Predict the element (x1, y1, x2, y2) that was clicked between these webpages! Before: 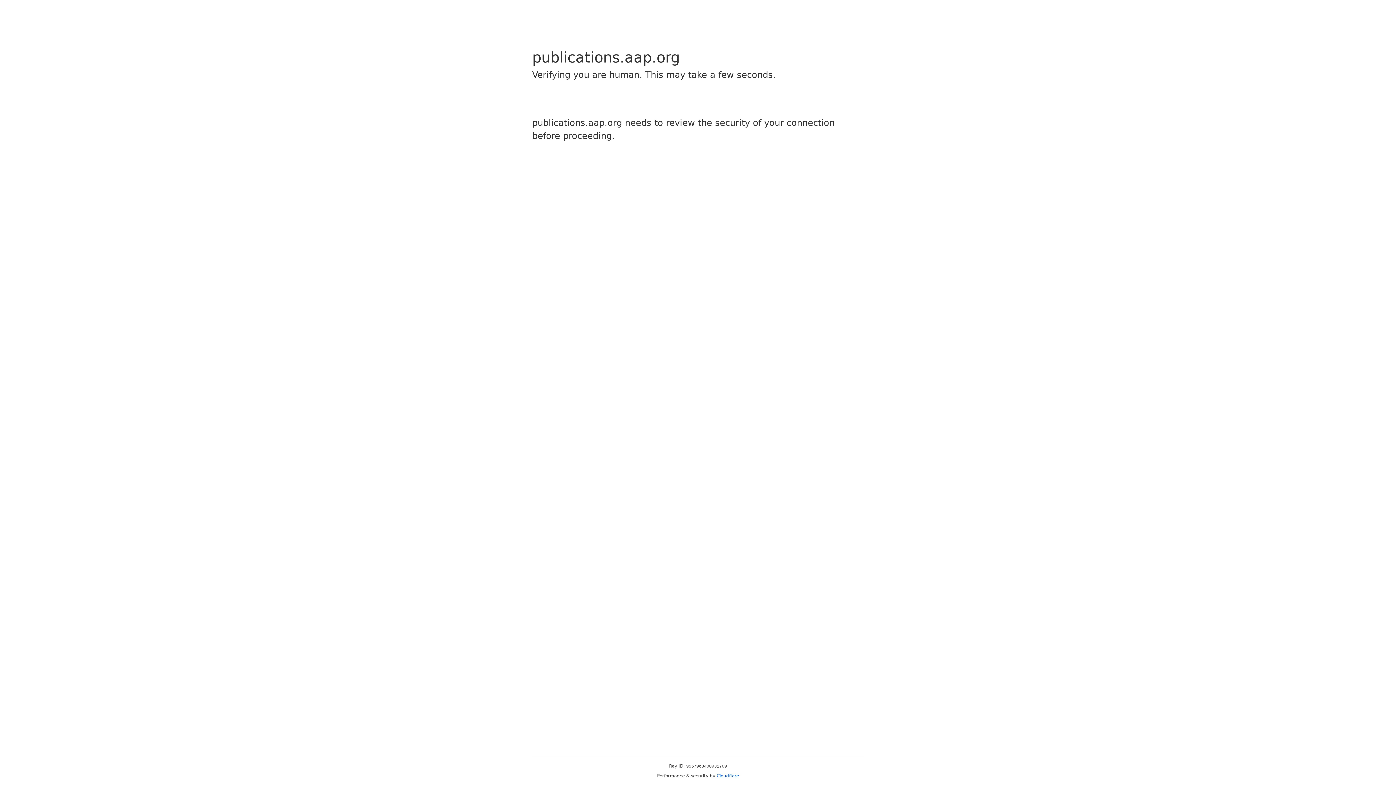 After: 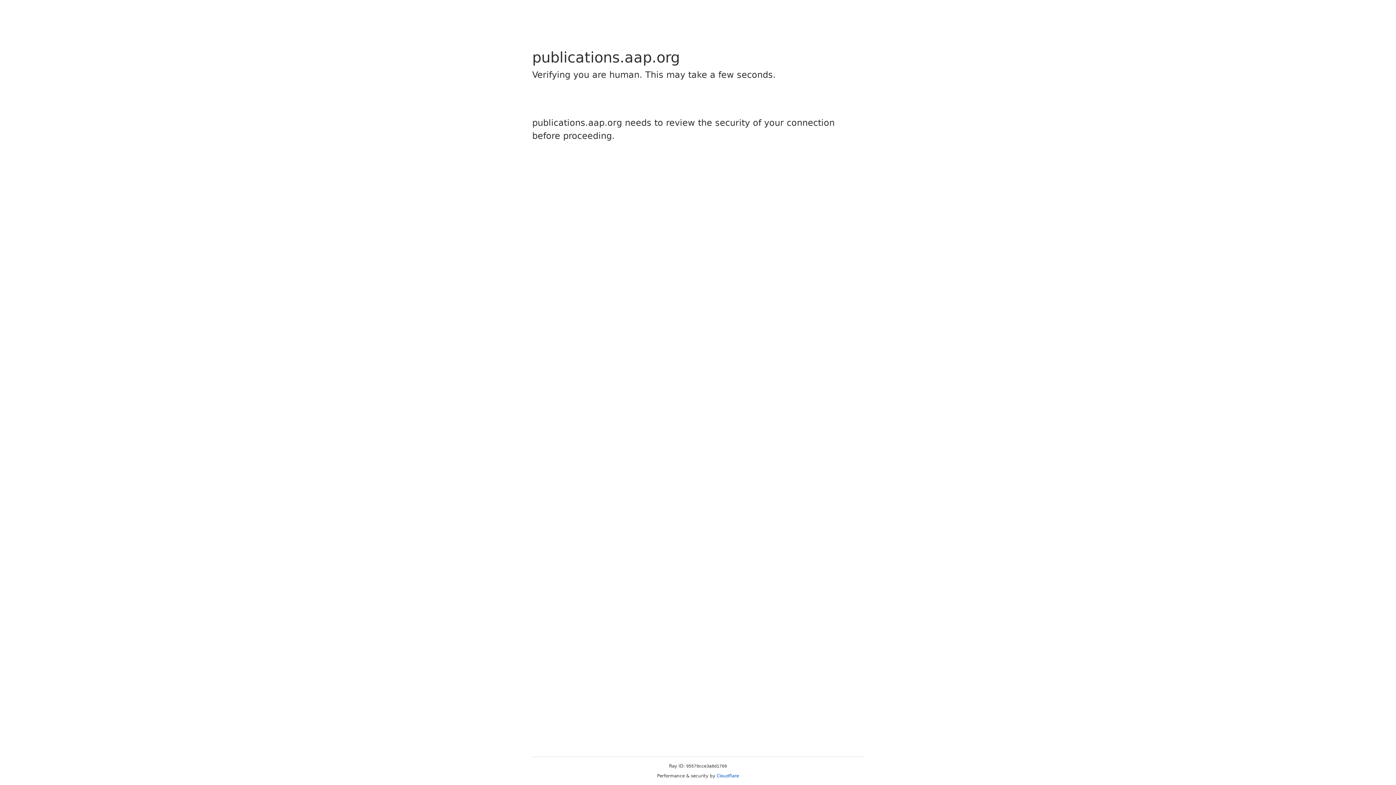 Action: label: Cloudflare bbox: (716, 773, 739, 778)